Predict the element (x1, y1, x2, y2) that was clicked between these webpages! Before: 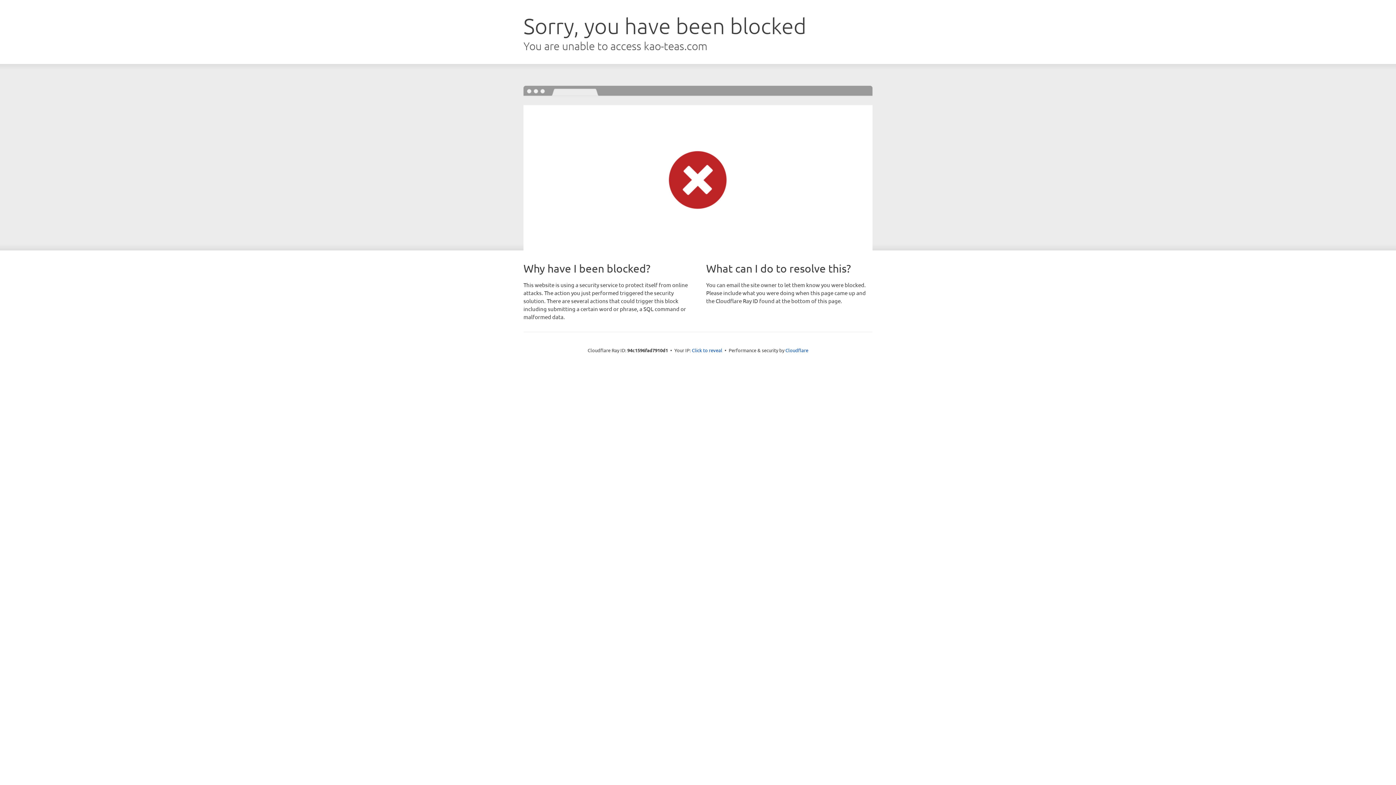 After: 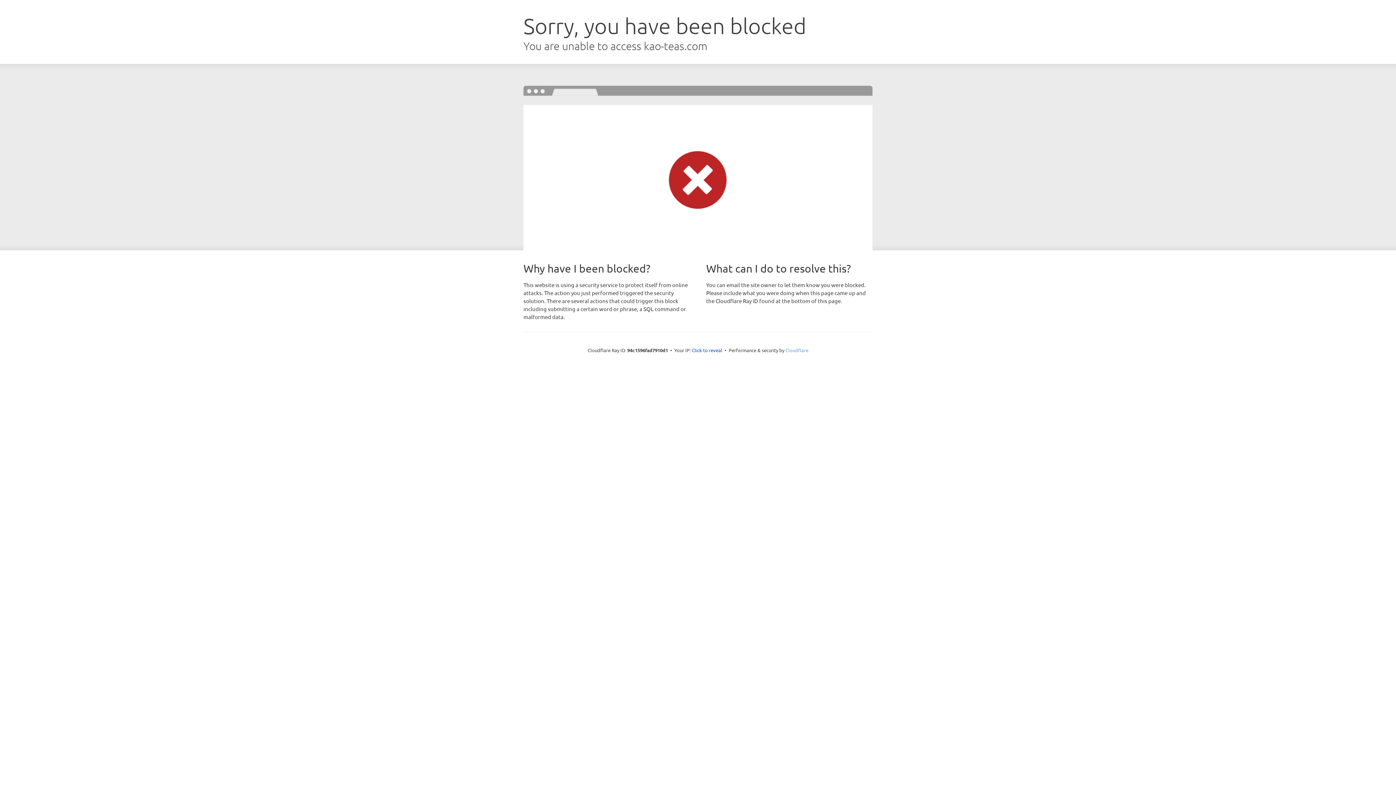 Action: bbox: (785, 347, 808, 353) label: Cloudflare